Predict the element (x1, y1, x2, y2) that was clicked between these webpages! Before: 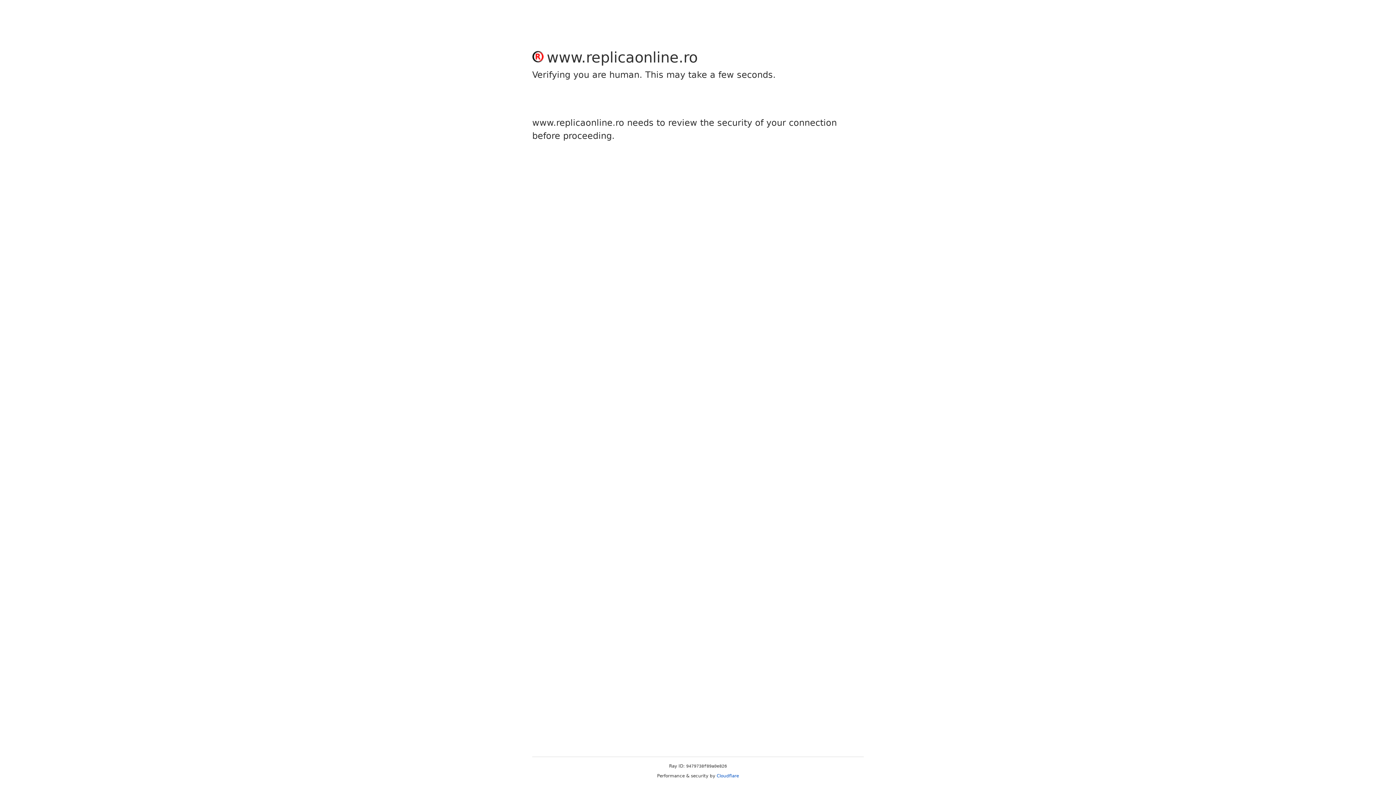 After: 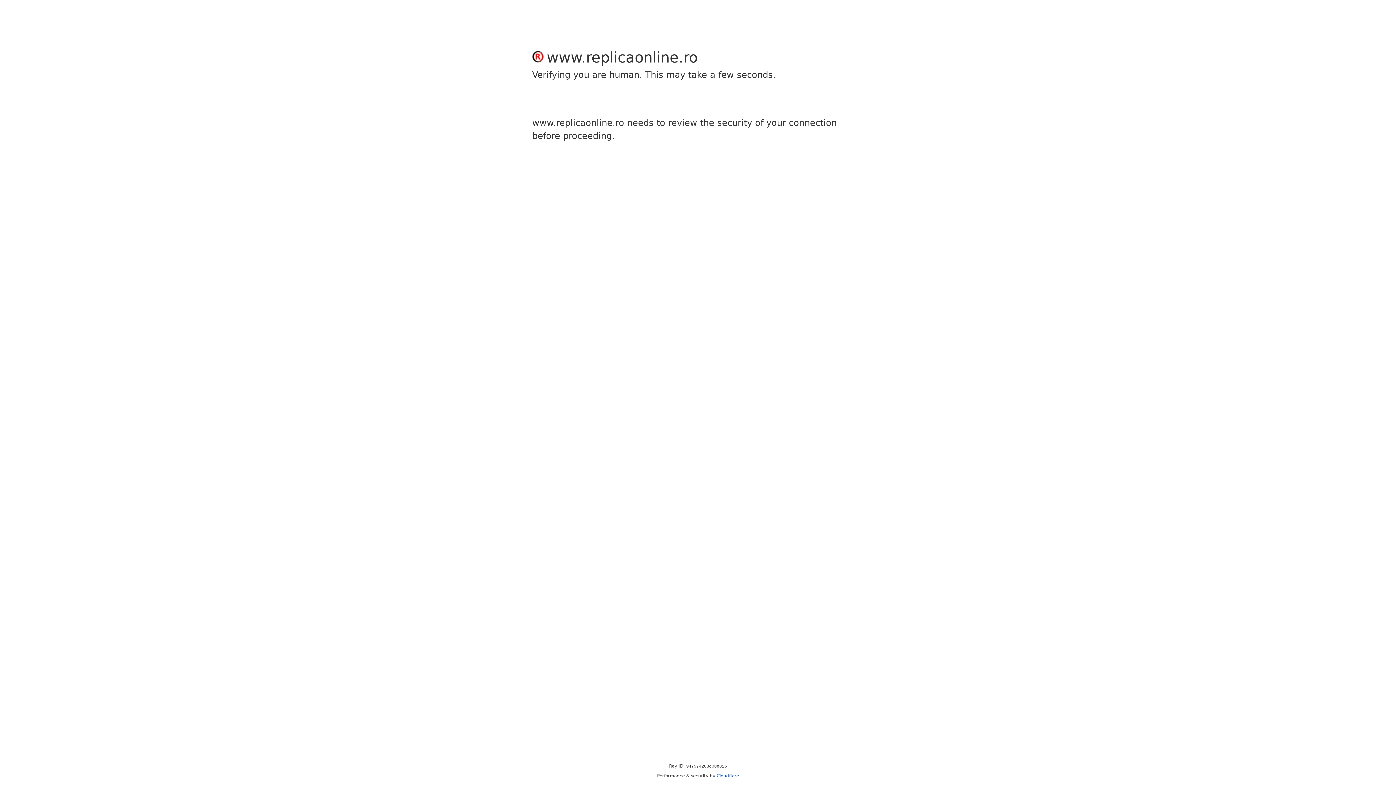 Action: label: Cloudflare bbox: (716, 773, 739, 778)